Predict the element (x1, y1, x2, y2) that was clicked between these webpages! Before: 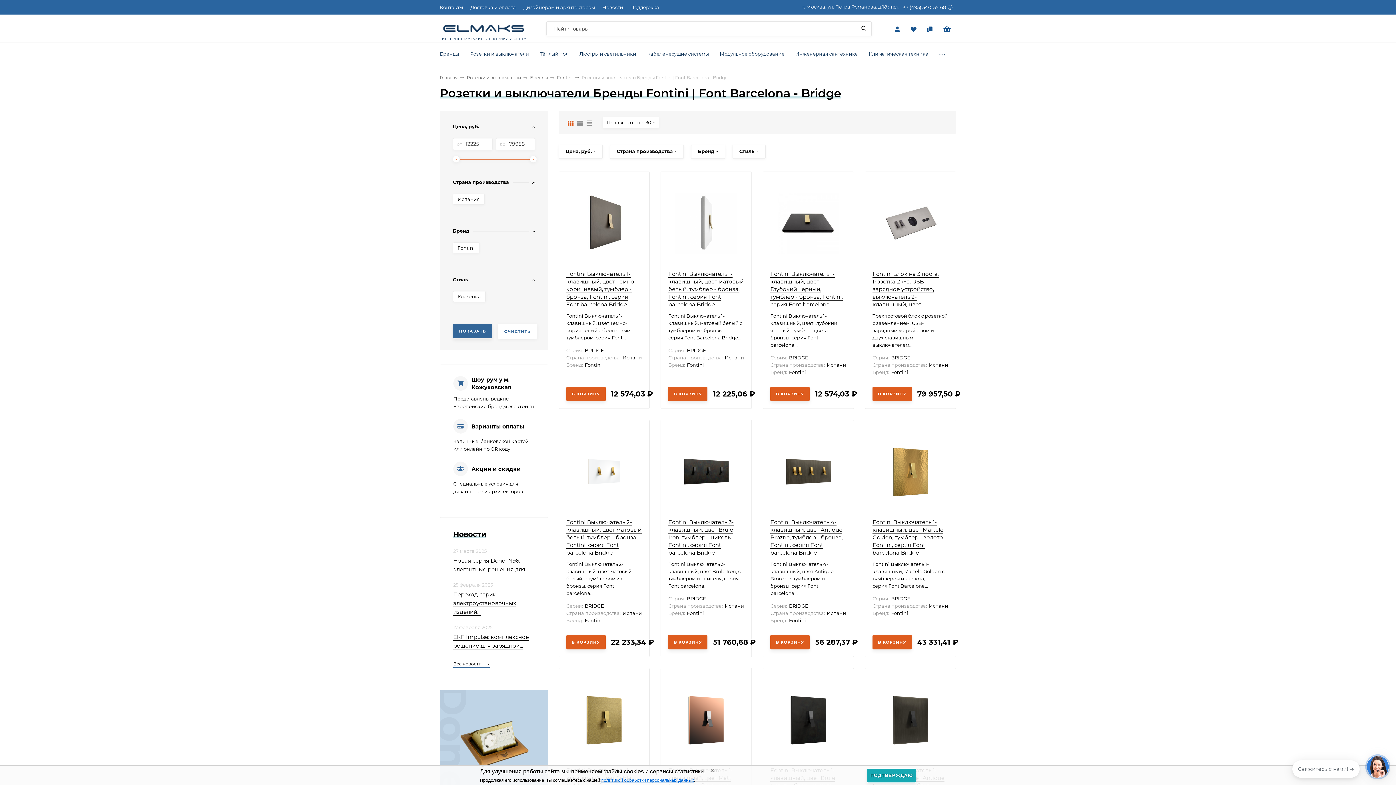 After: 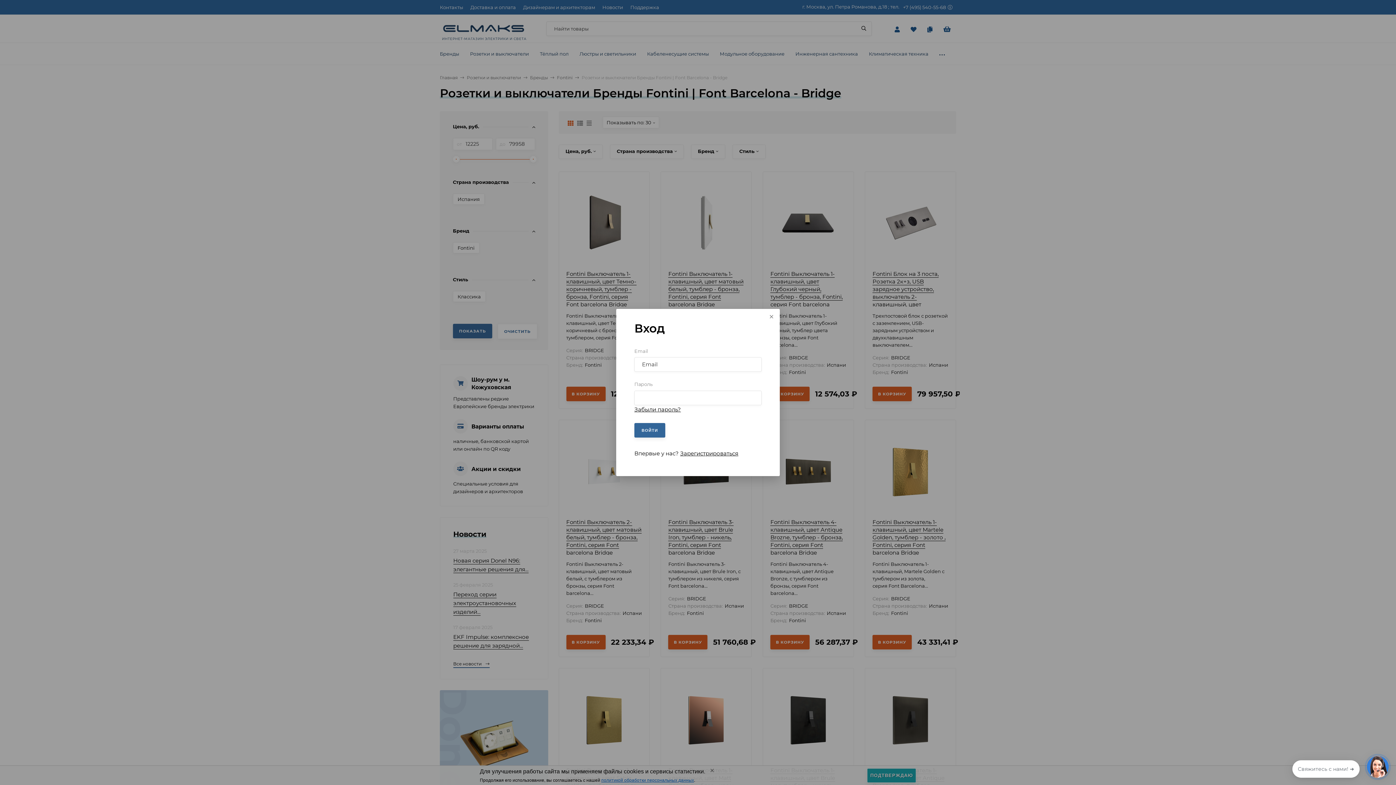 Action: bbox: (894, 25, 900, 31)